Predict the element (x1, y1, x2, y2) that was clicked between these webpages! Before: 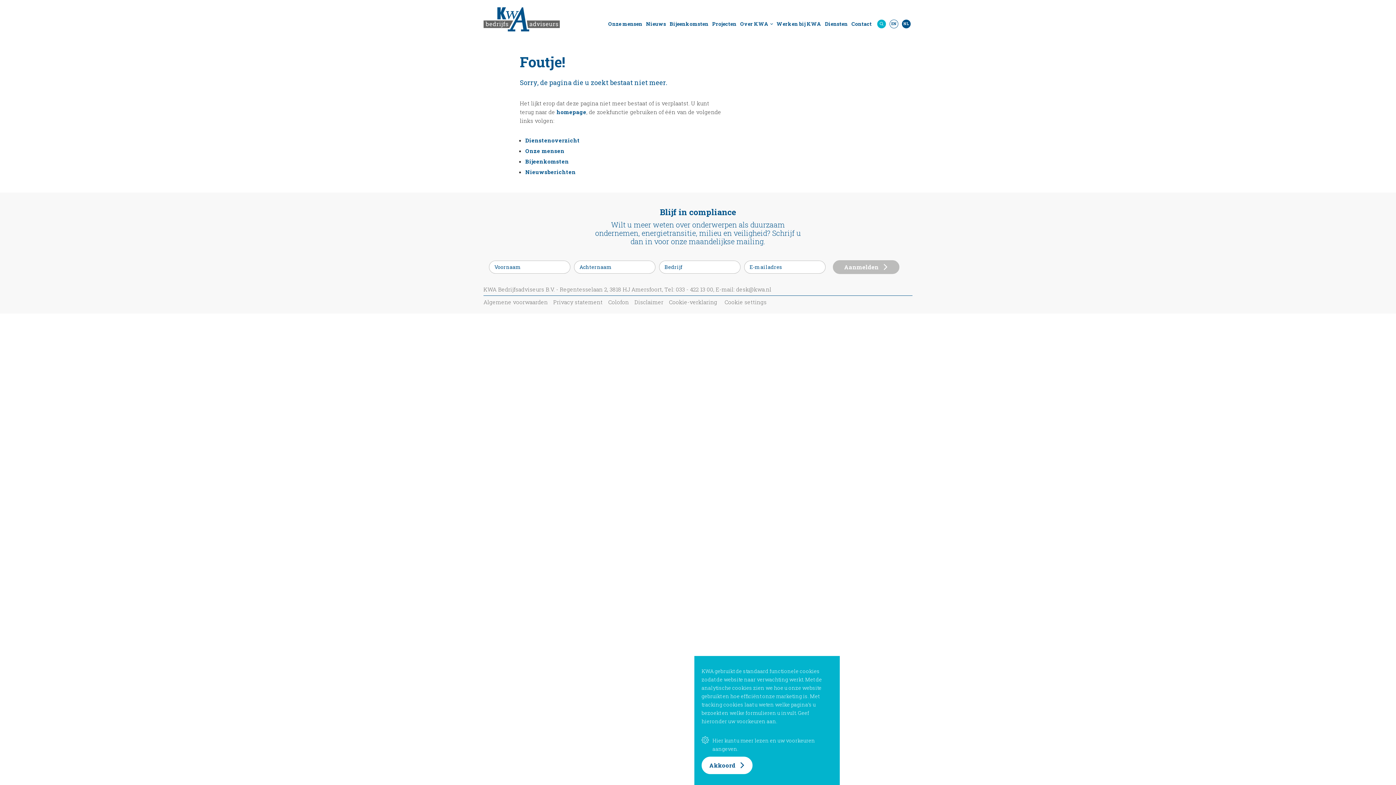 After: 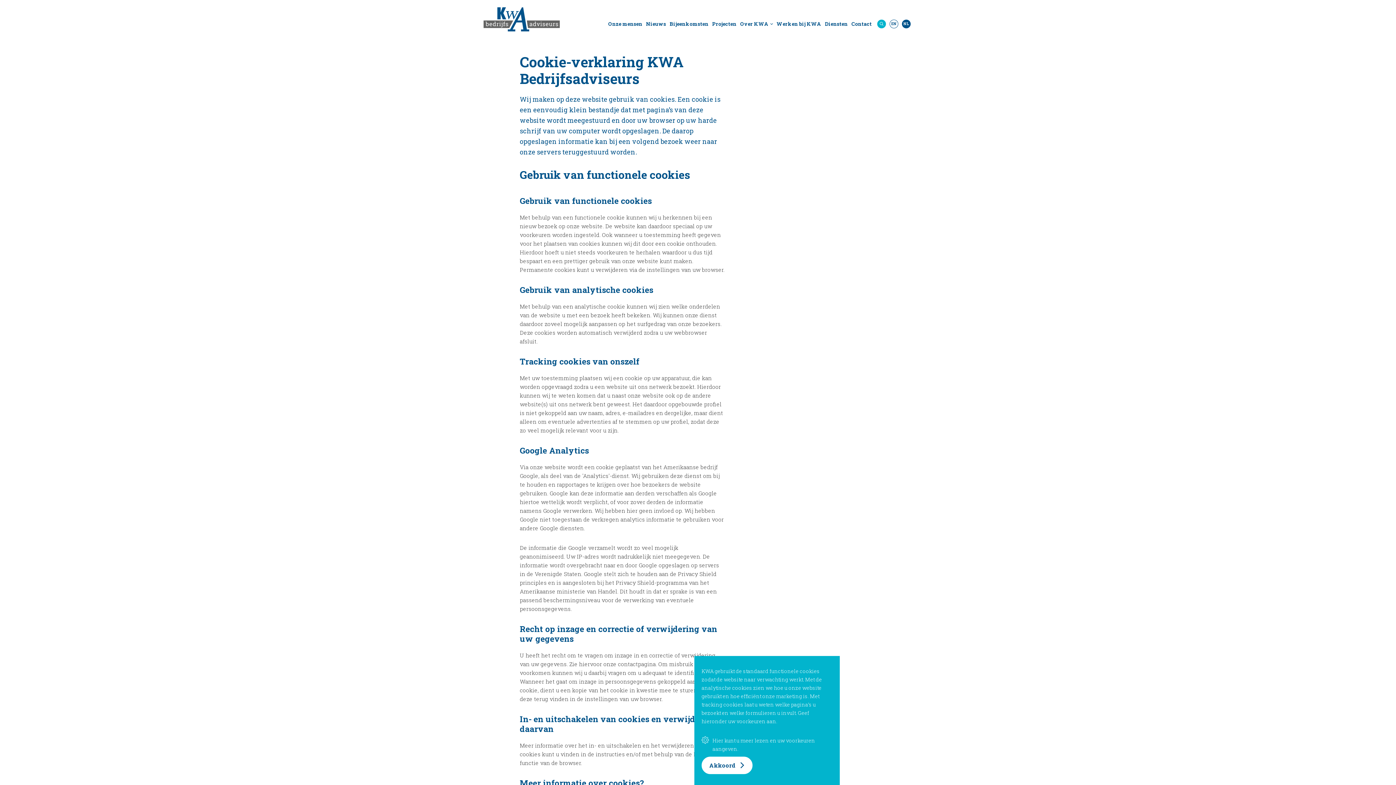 Action: label: Cookie-verklaring bbox: (669, 298, 717, 305)